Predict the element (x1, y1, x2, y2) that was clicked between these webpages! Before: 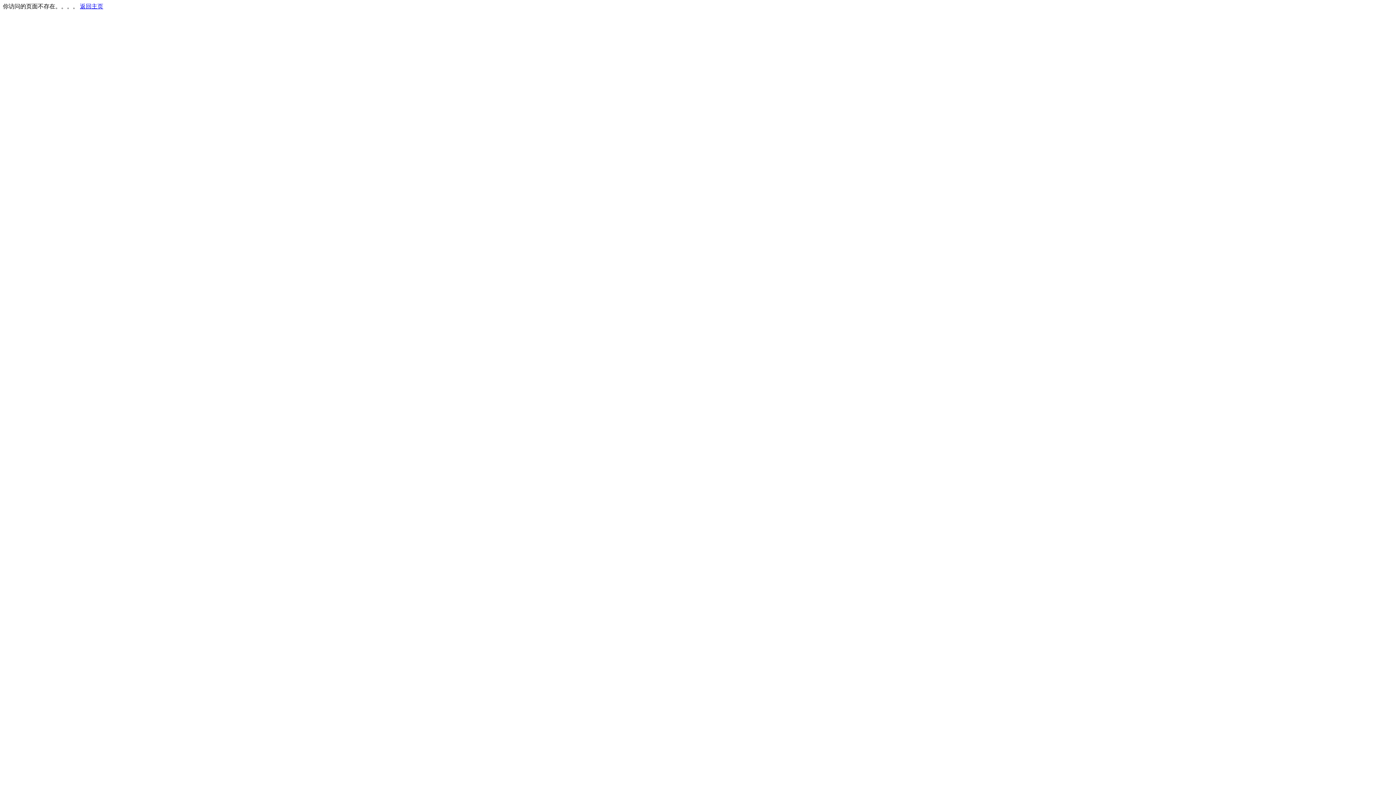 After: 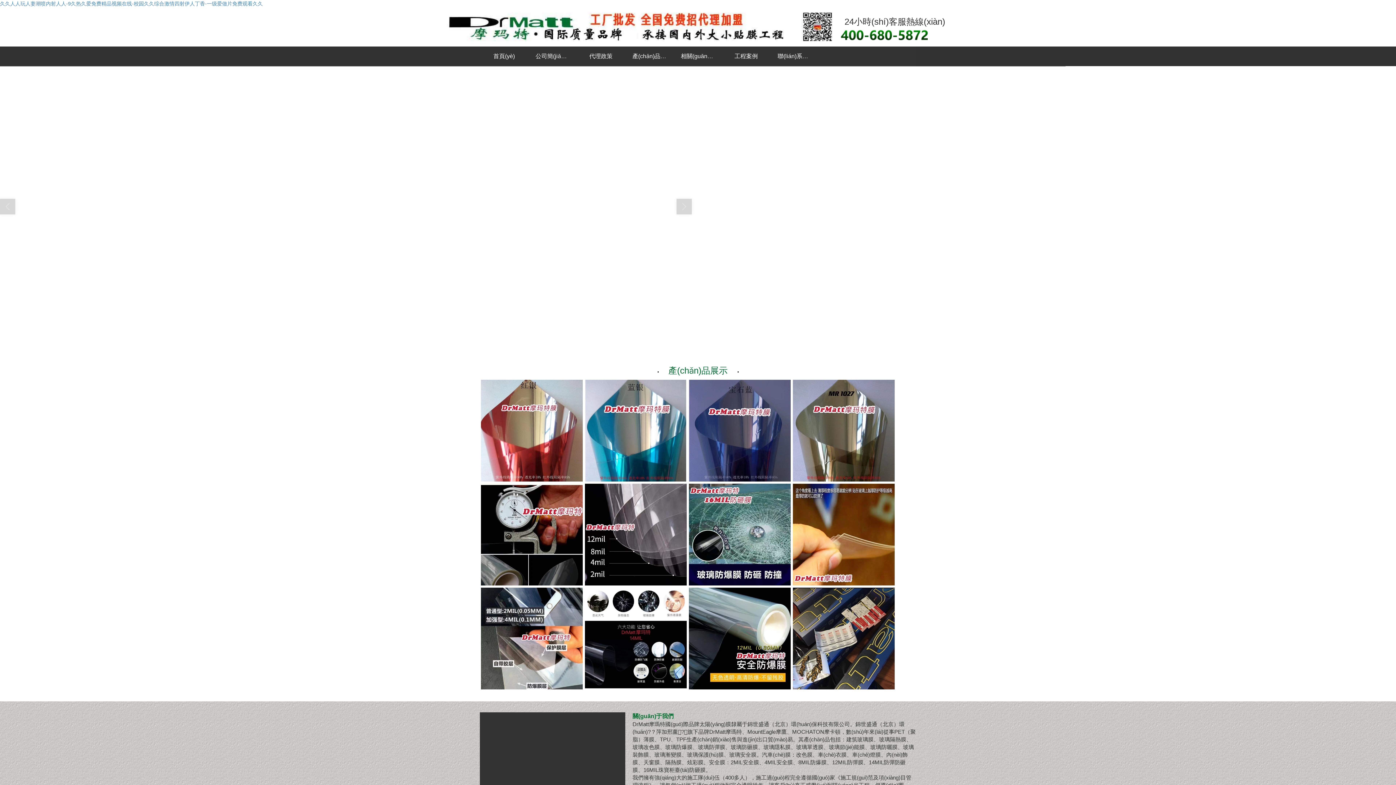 Action: label: 返回主页 bbox: (80, 3, 103, 9)